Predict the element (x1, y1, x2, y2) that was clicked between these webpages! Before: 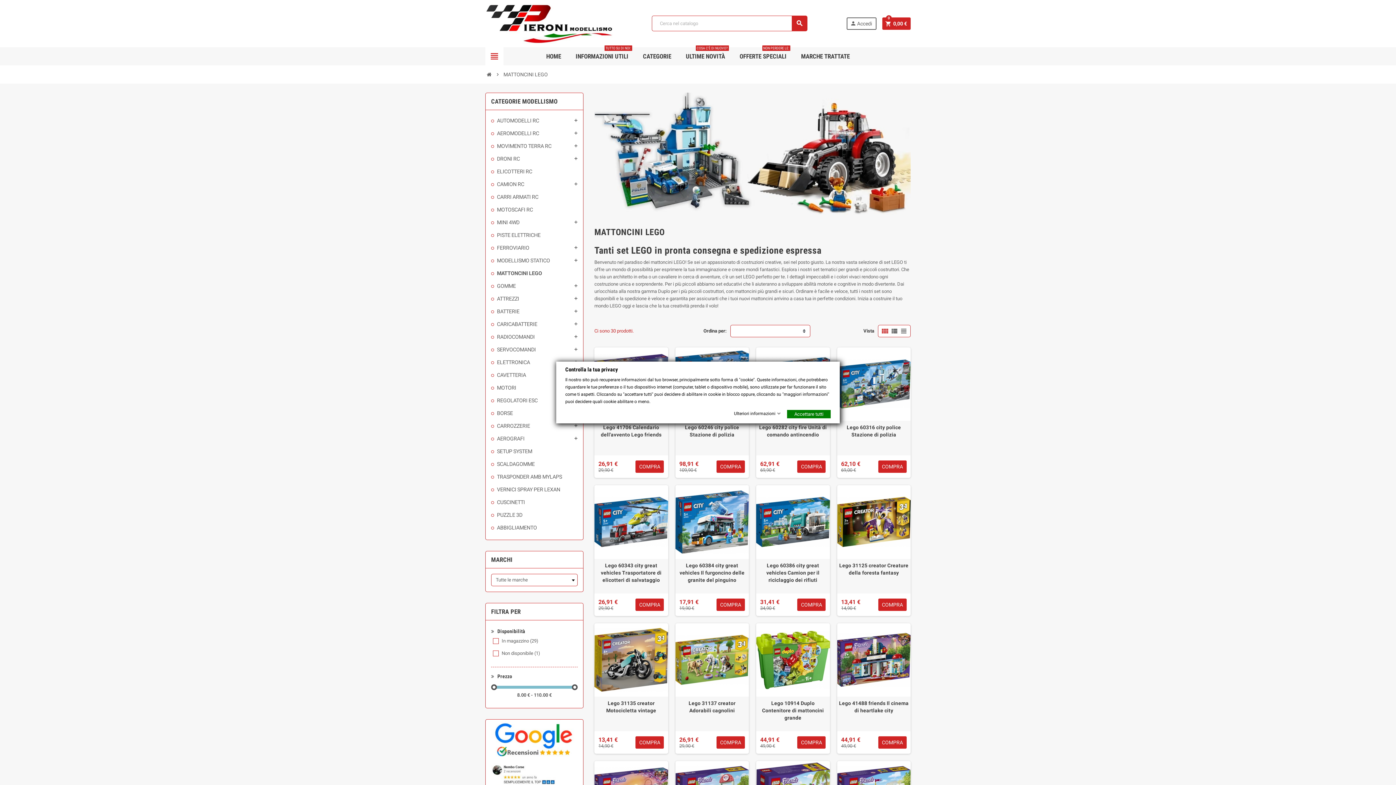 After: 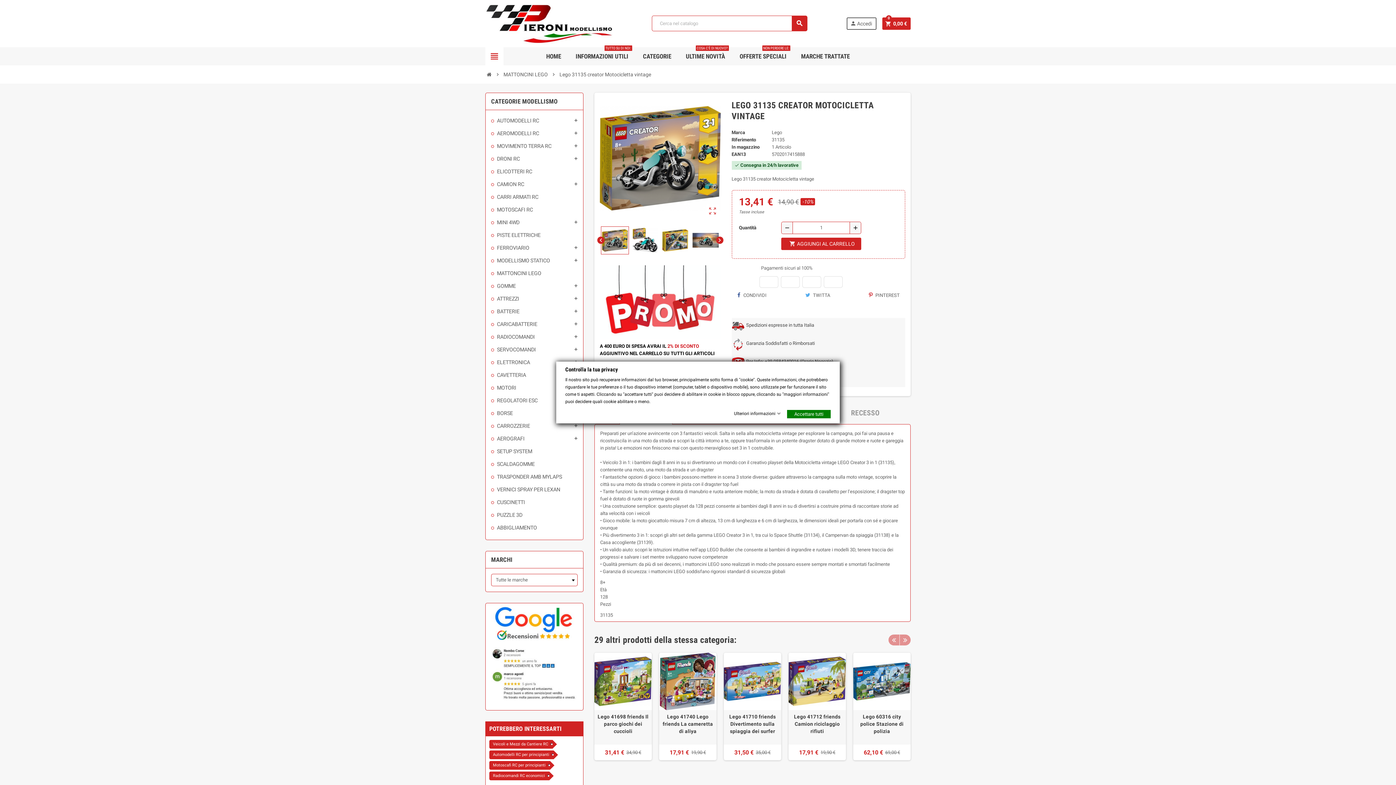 Action: bbox: (594, 623, 668, 697)